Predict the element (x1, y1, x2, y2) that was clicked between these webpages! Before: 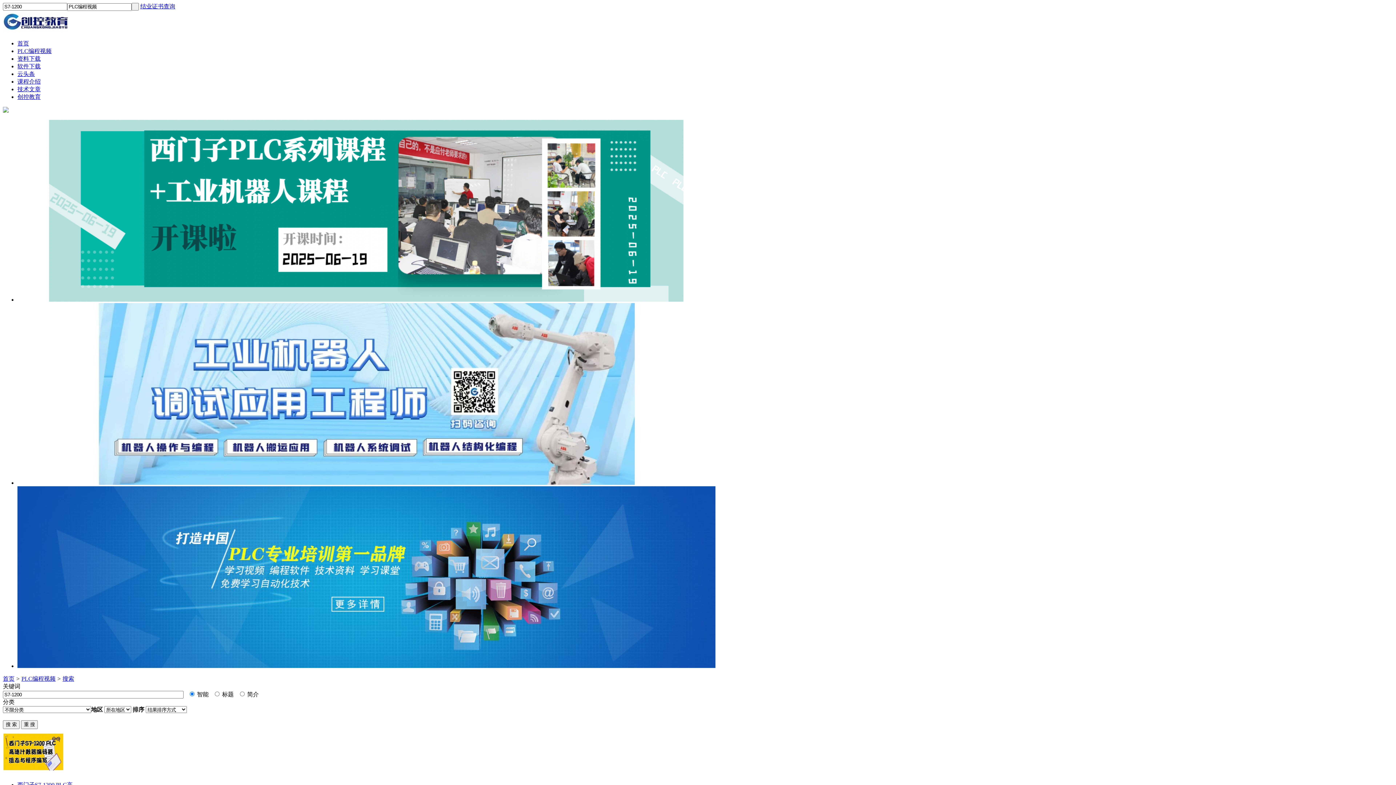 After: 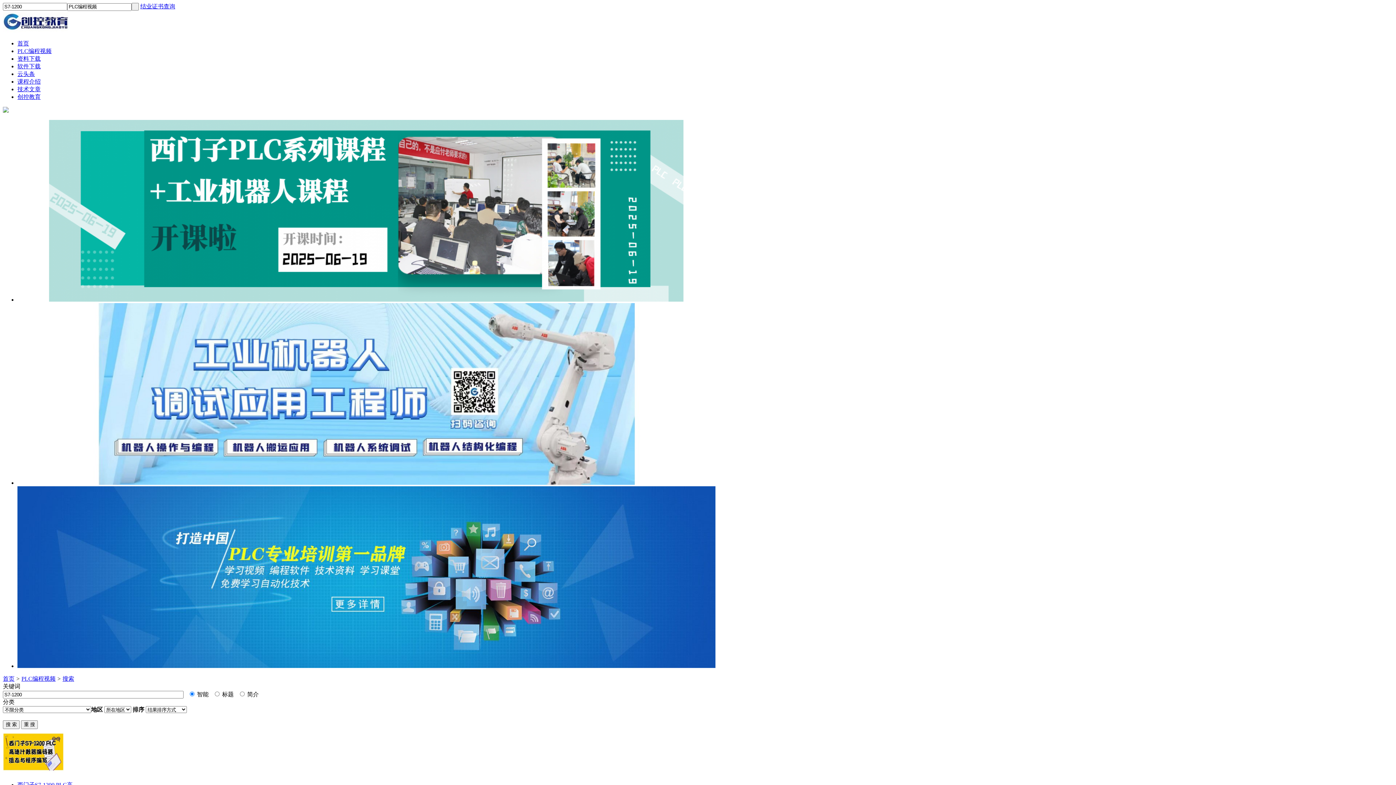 Action: bbox: (17, 93, 40, 99) label: 创控教育